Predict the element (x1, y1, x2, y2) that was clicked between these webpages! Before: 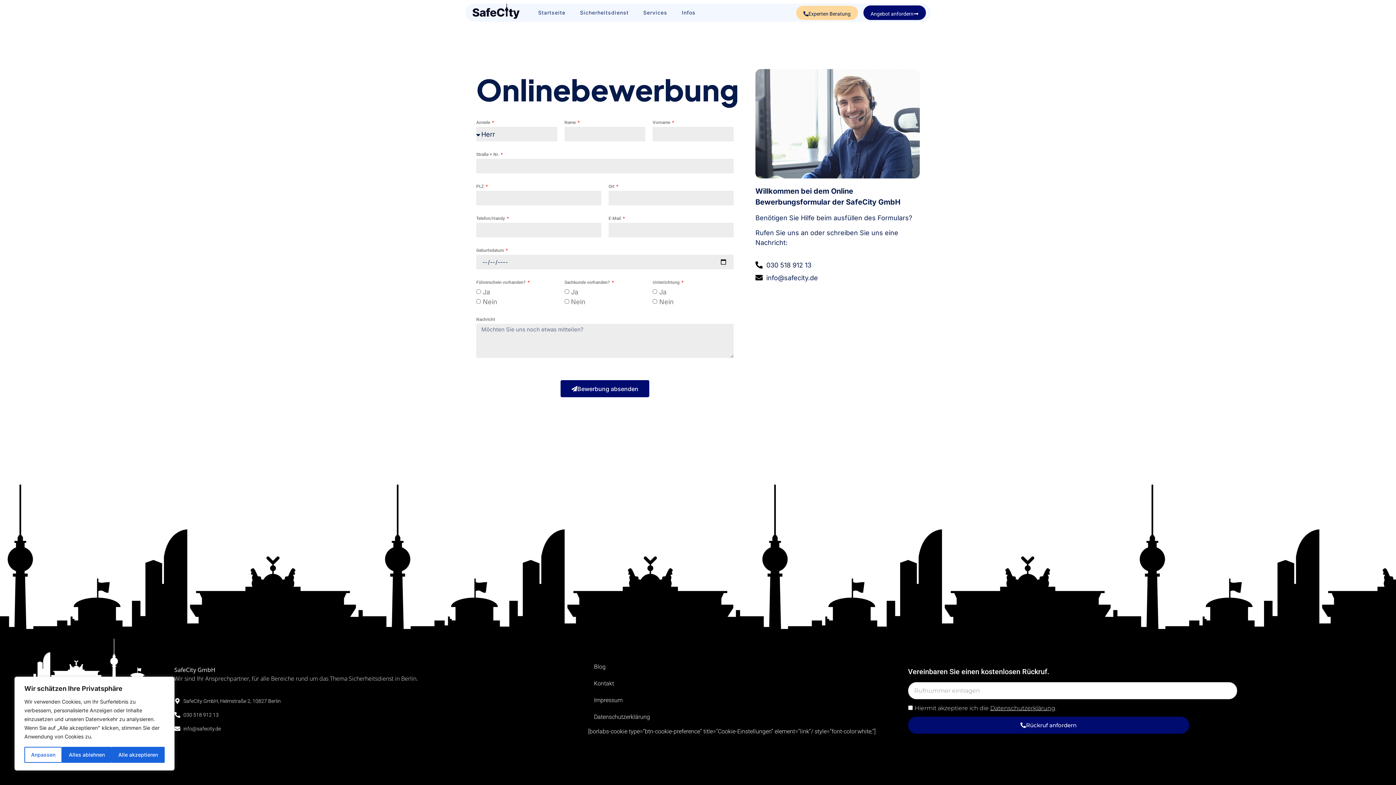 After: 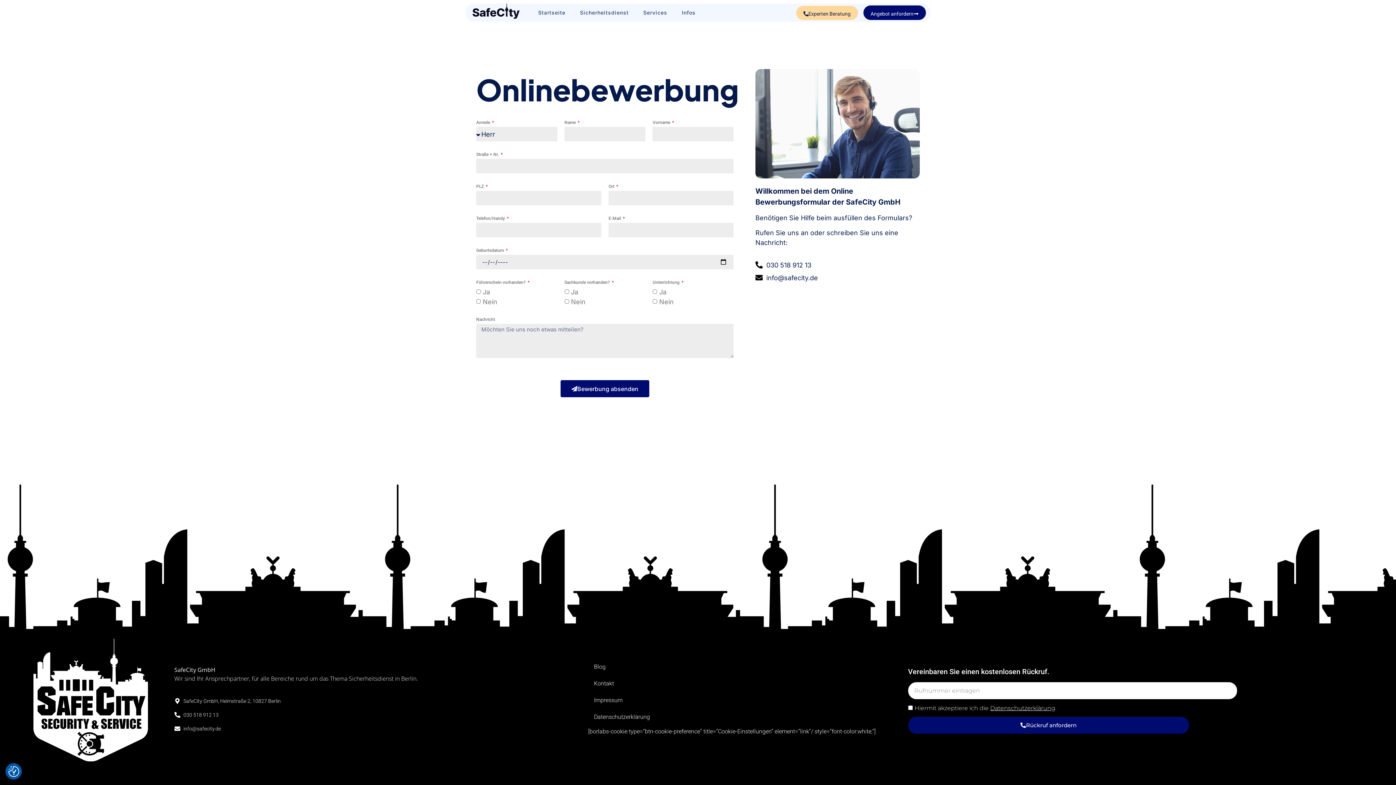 Action: label: Alle akzeptieren bbox: (111, 747, 164, 763)